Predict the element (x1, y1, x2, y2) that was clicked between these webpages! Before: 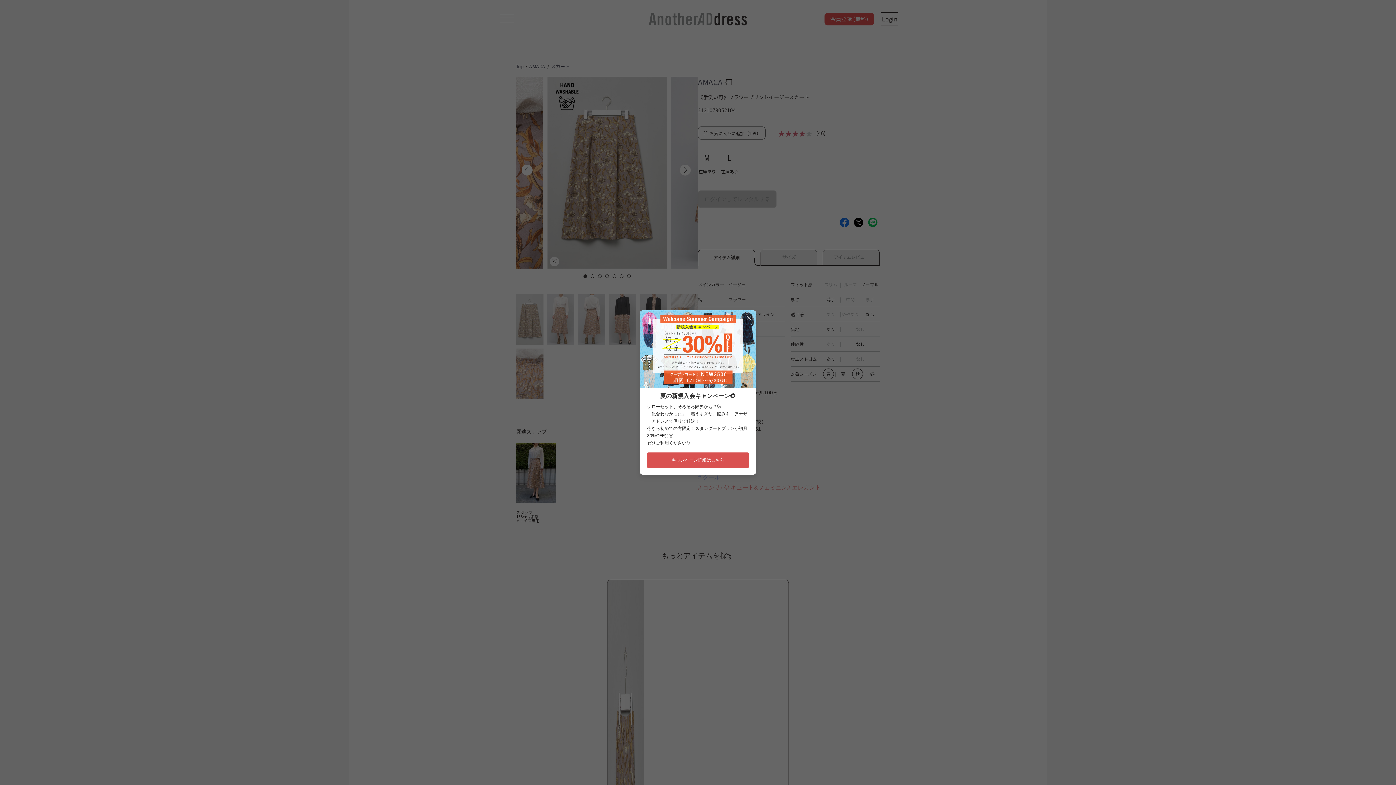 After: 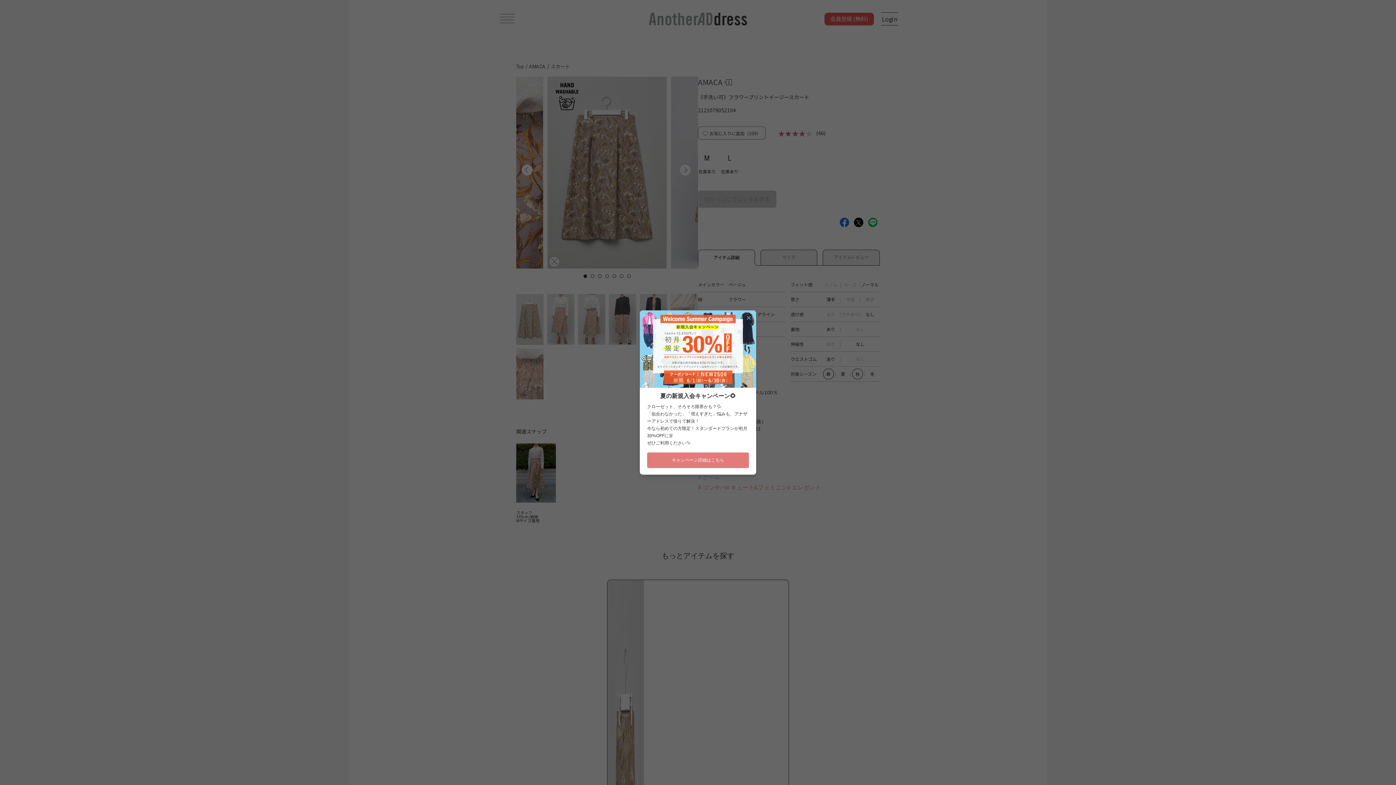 Action: label: キャンペーン詳細はこちら bbox: (647, 452, 749, 468)